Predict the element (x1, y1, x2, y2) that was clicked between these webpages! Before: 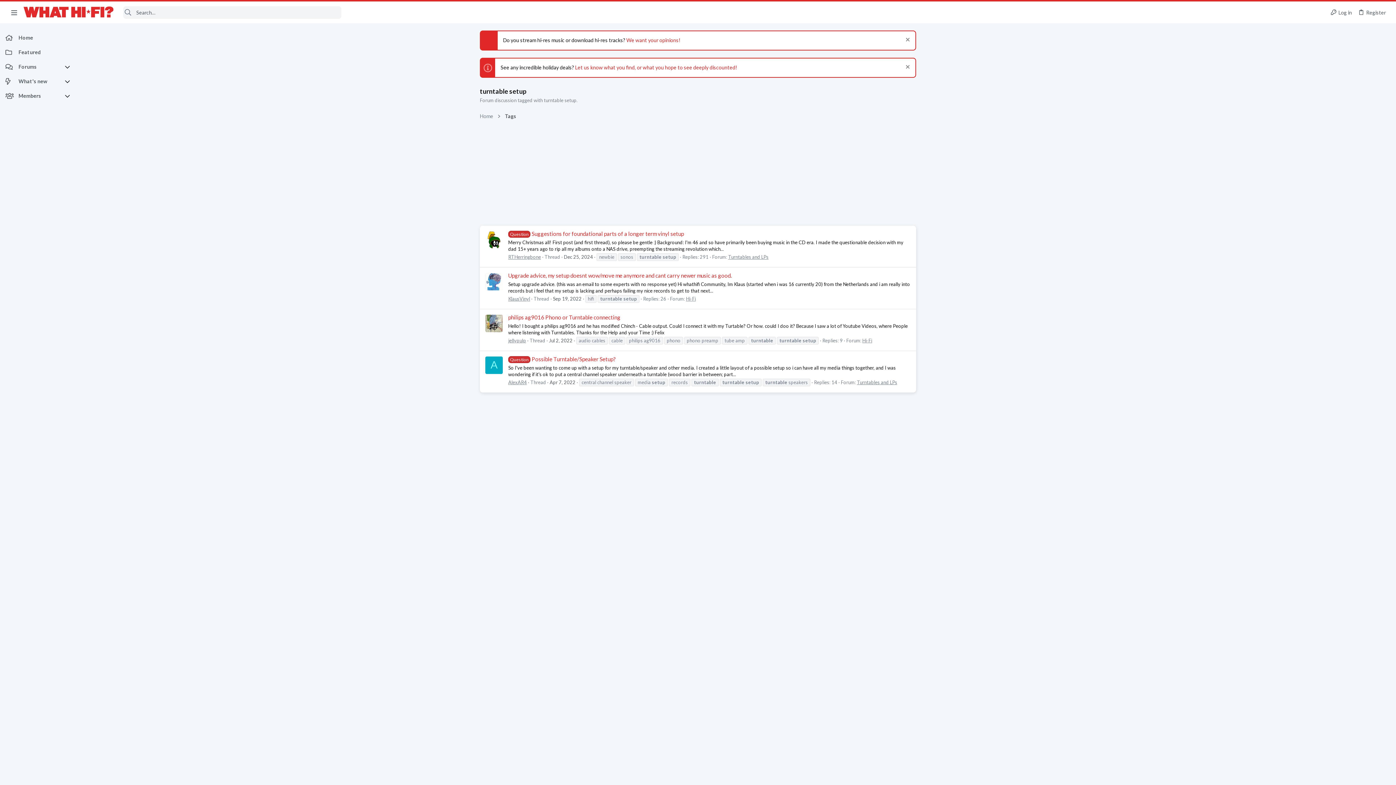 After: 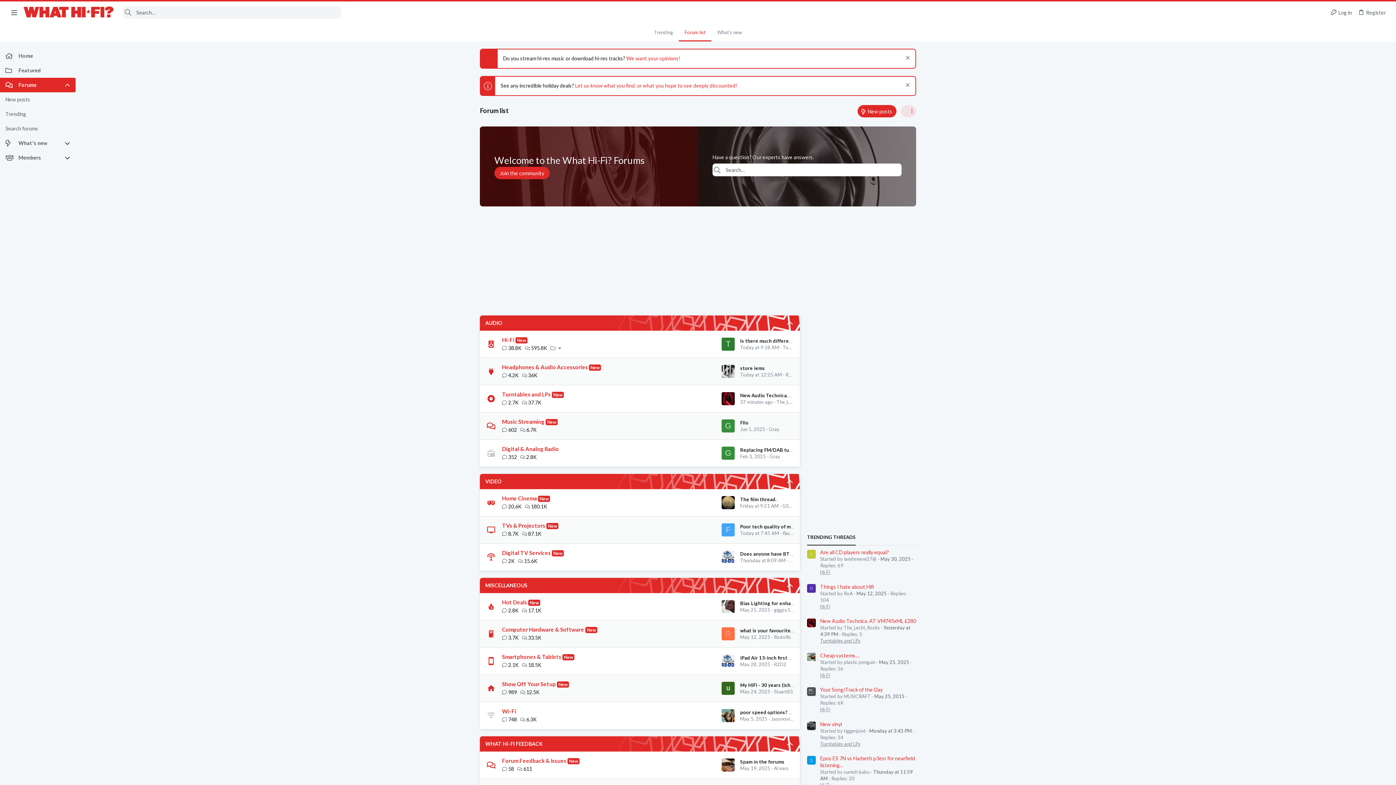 Action: bbox: (0, 59, 64, 74) label: Forums